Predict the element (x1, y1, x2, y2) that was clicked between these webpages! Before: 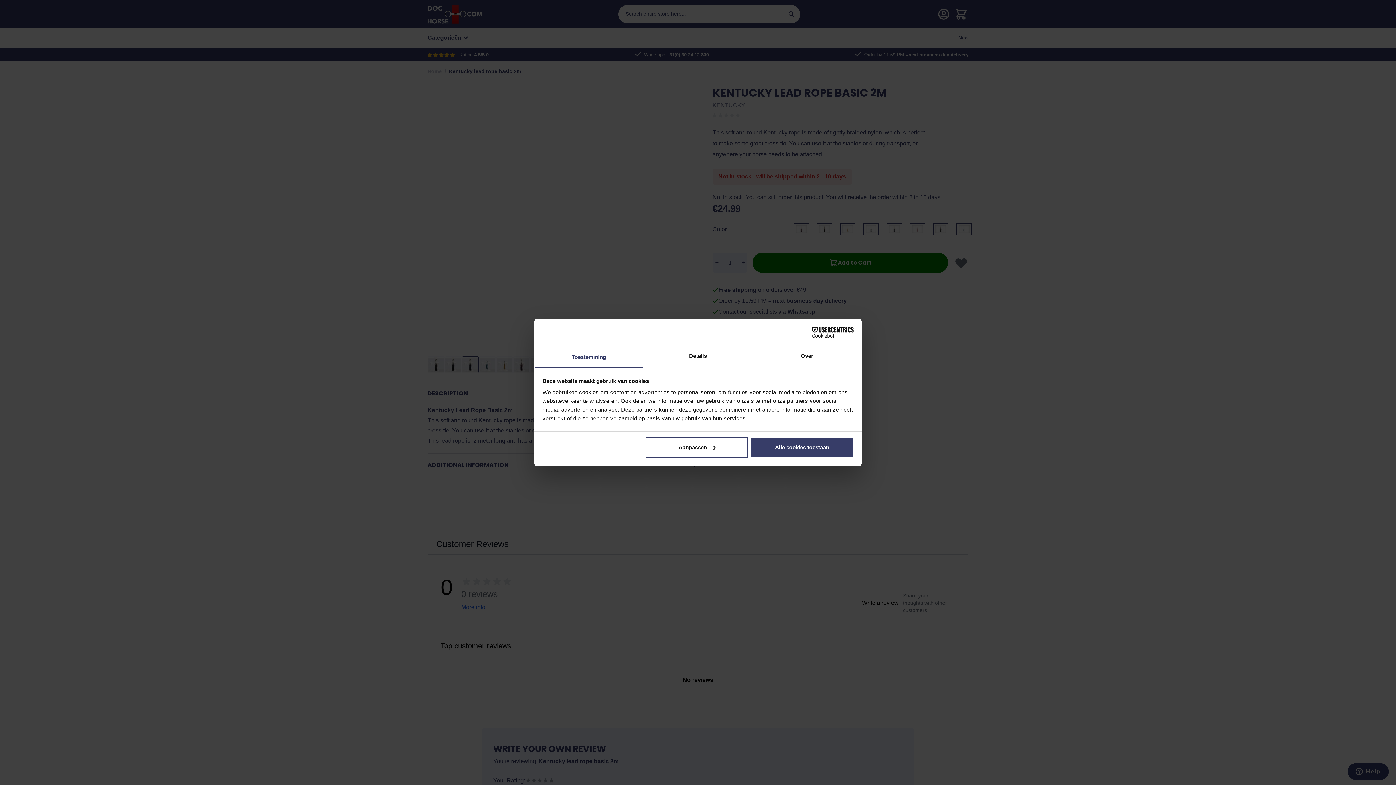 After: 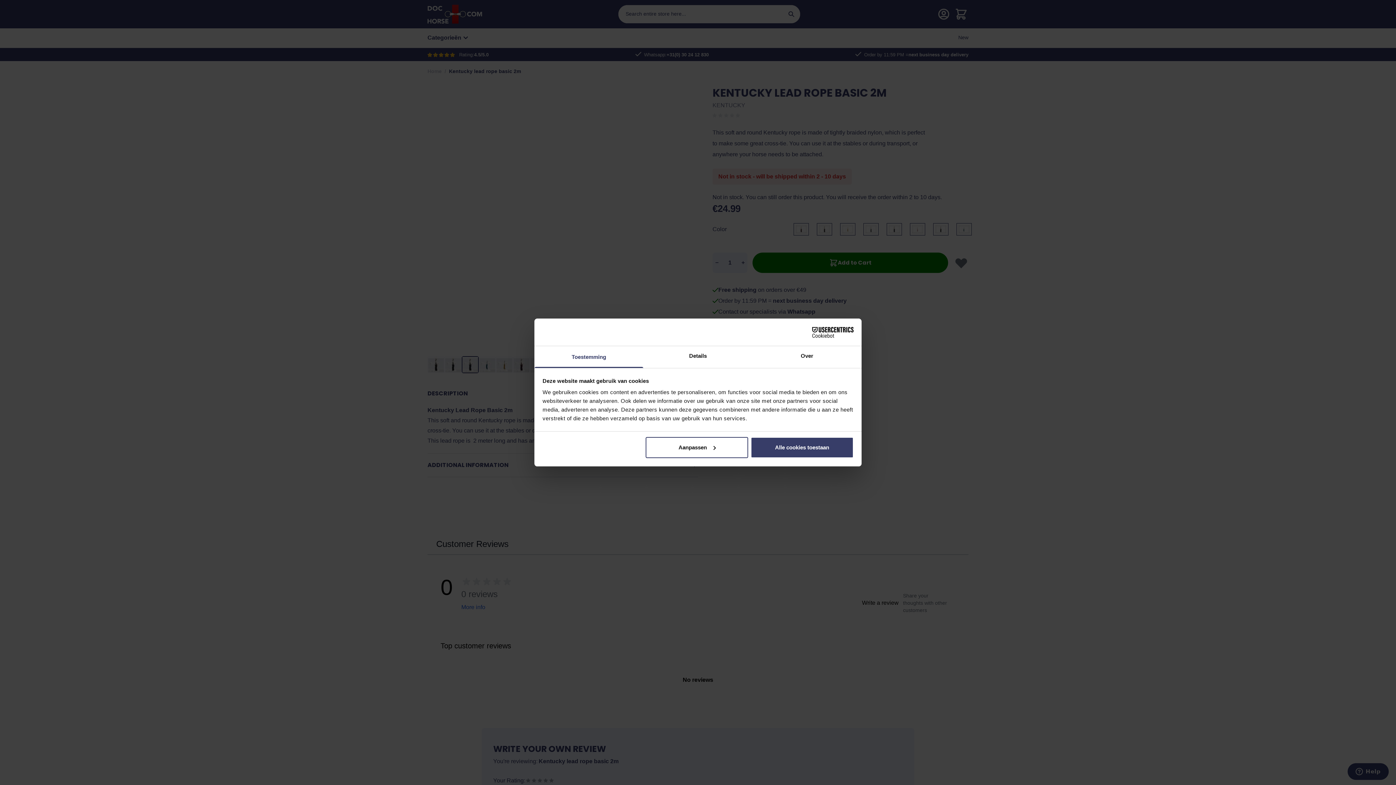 Action: bbox: (534, 346, 643, 368) label: Toestemming